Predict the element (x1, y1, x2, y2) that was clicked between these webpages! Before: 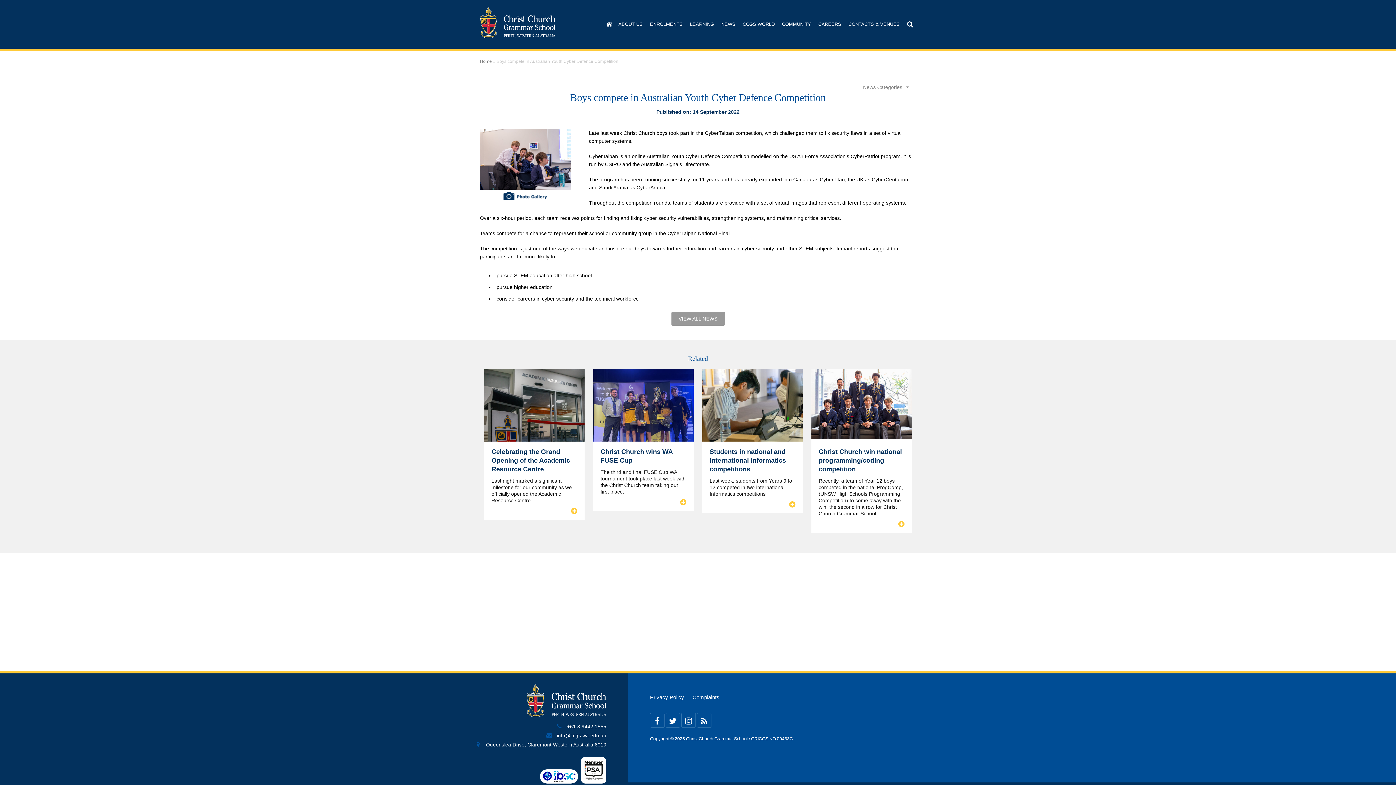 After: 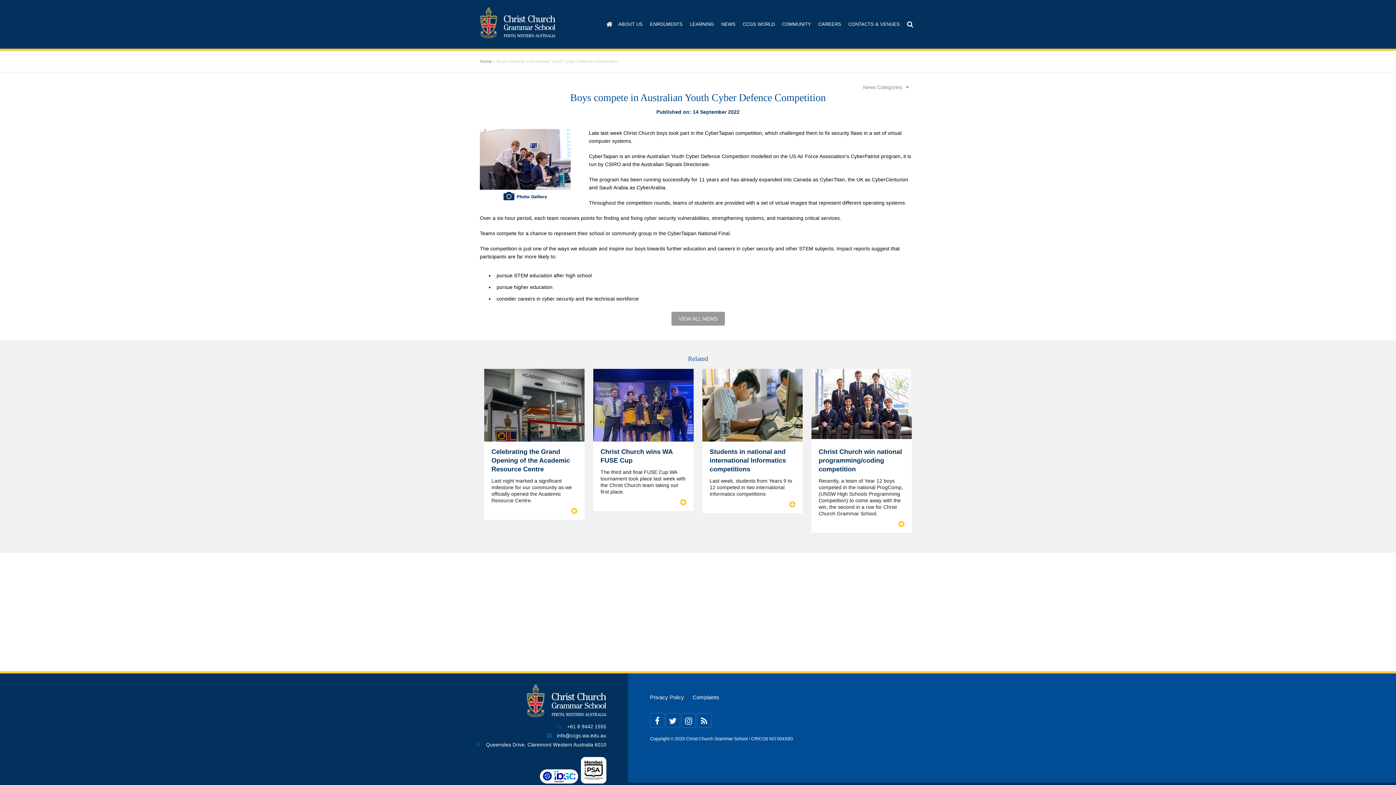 Action: bbox: (540, 781, 578, 784)